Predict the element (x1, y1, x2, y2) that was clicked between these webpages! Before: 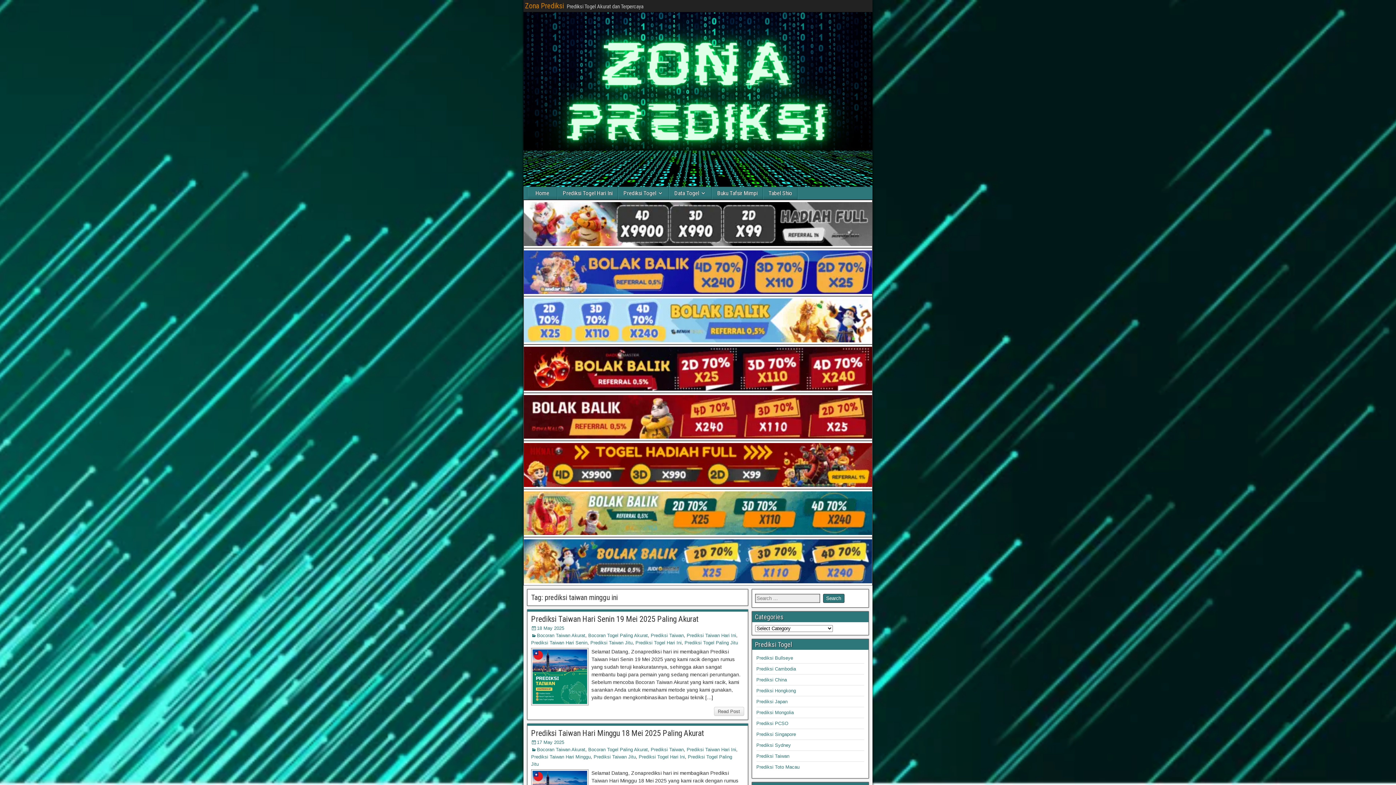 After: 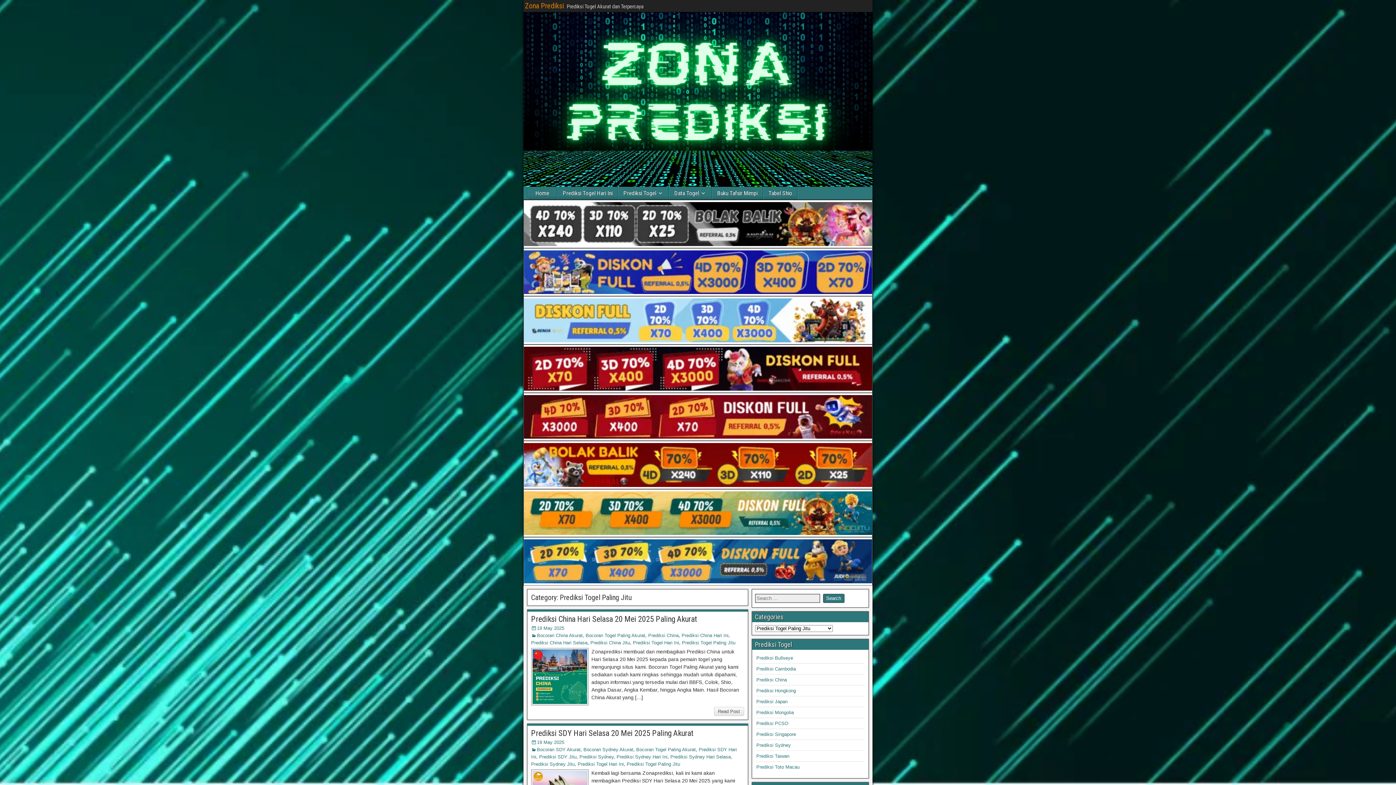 Action: label: Prediksi Togel Paling Jitu bbox: (684, 640, 738, 645)